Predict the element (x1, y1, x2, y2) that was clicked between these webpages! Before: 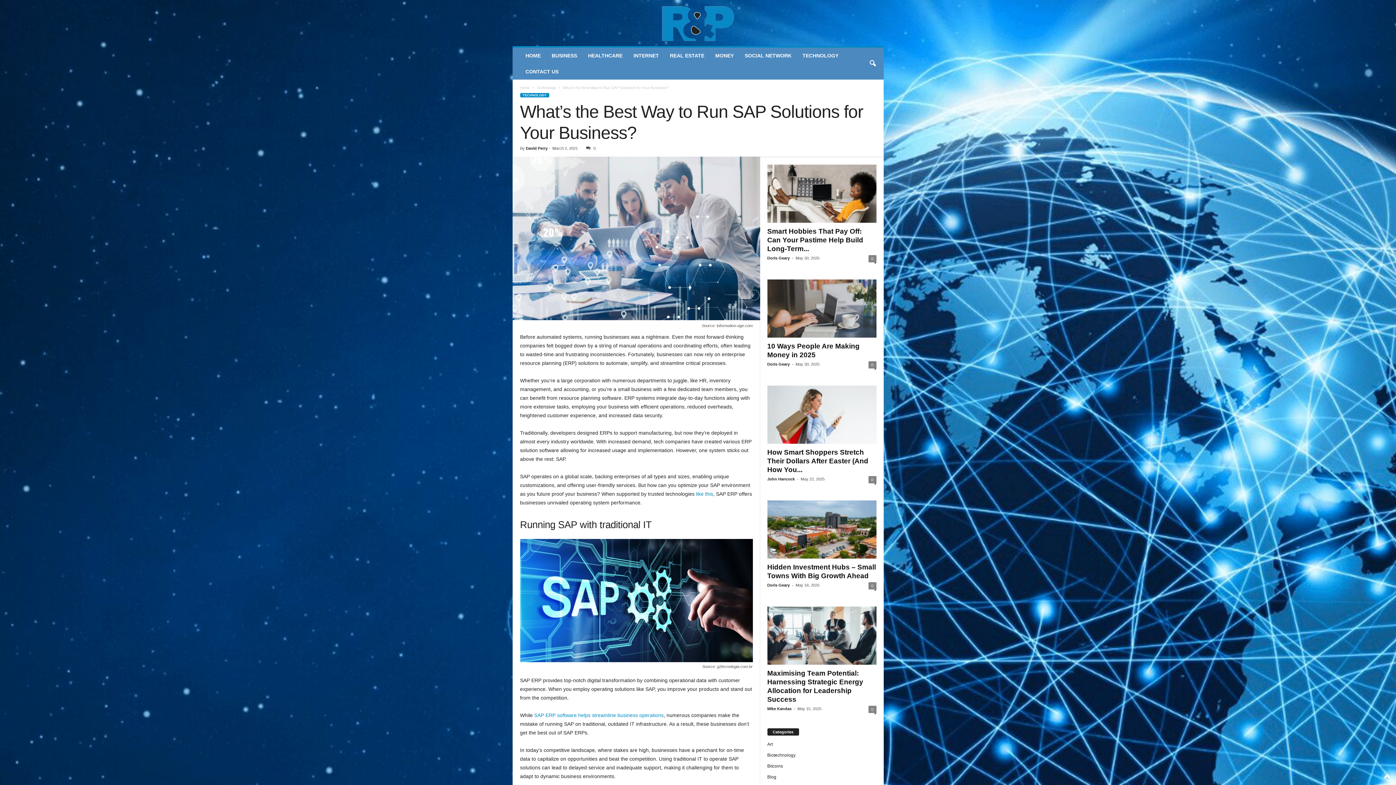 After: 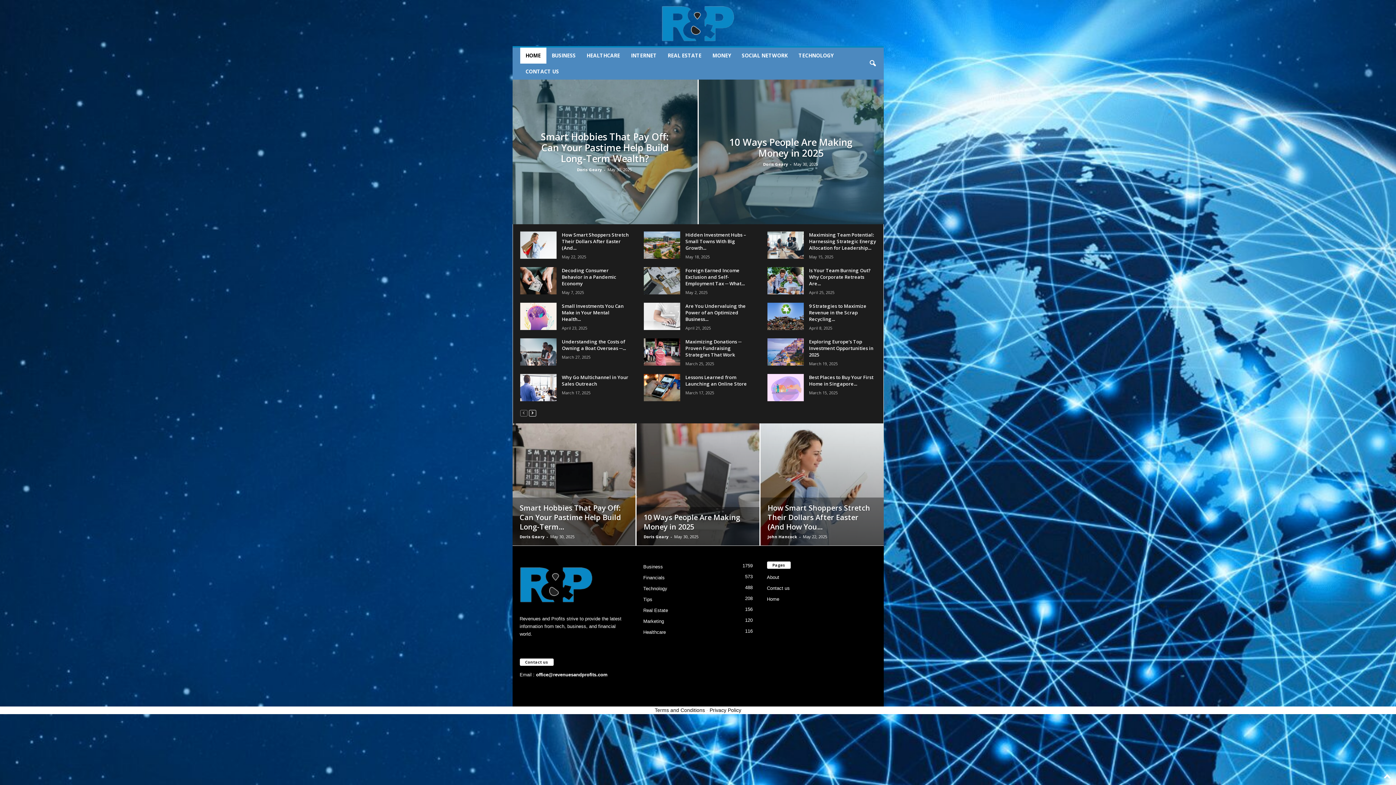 Action: label: Revenues & Profits bbox: (512, 0, 883, 46)